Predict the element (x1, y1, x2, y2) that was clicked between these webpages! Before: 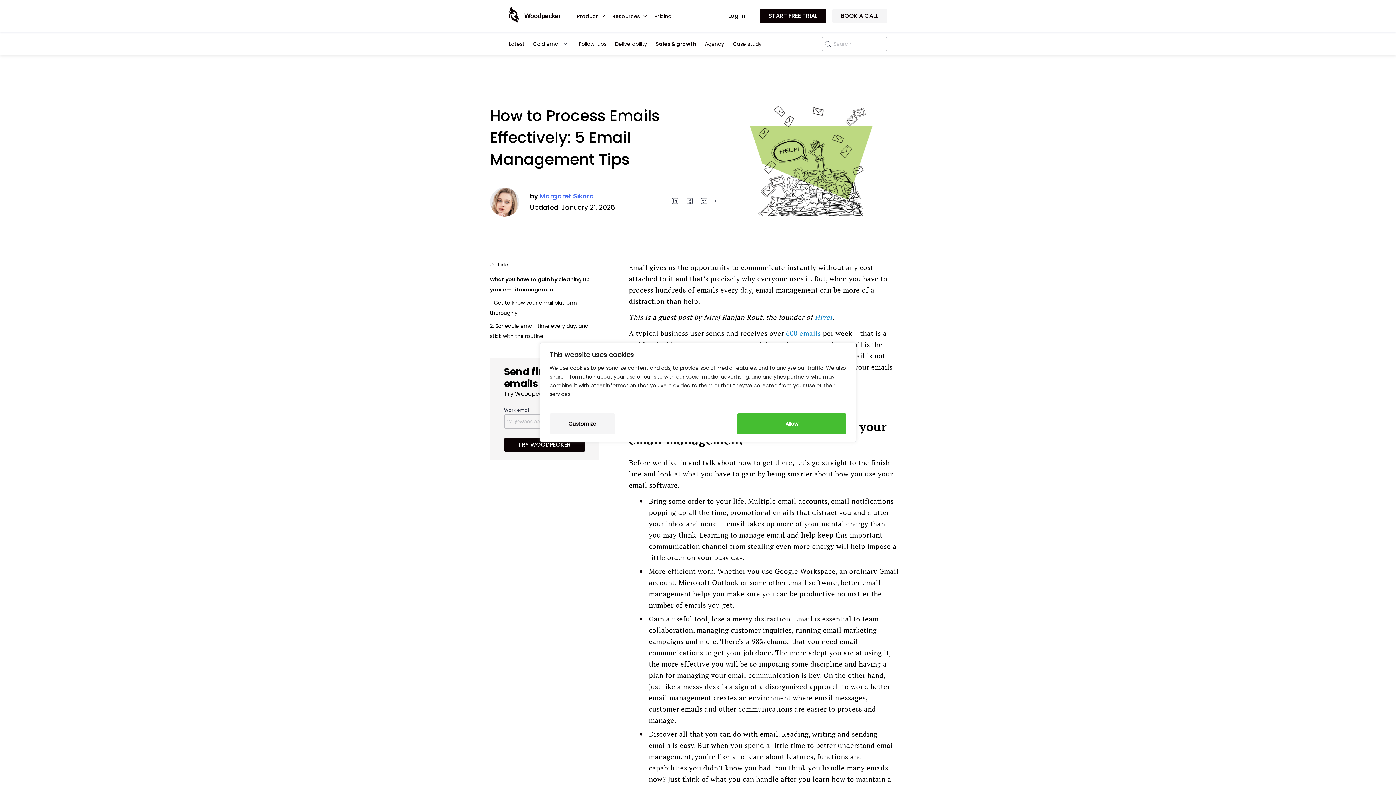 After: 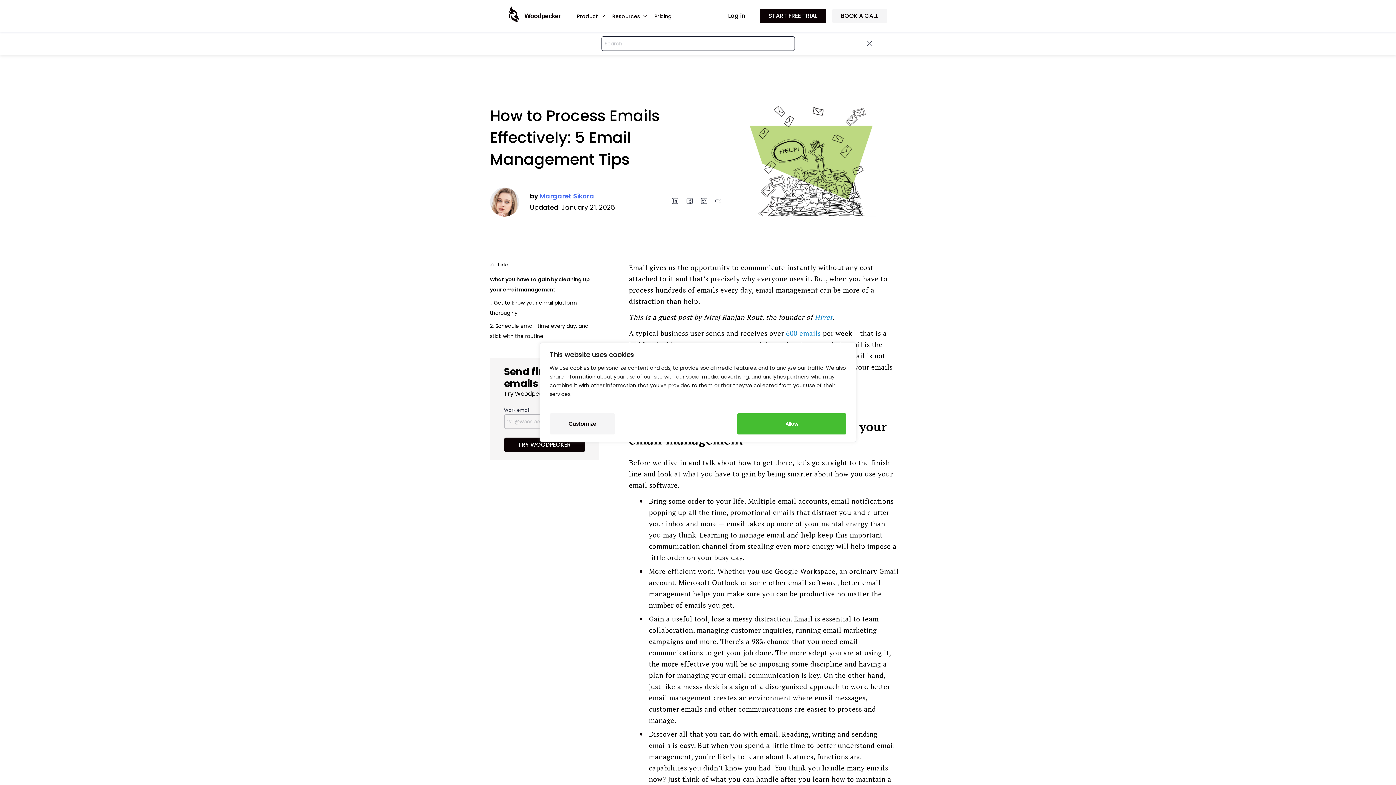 Action: bbox: (821, 36, 887, 51) label: Search...